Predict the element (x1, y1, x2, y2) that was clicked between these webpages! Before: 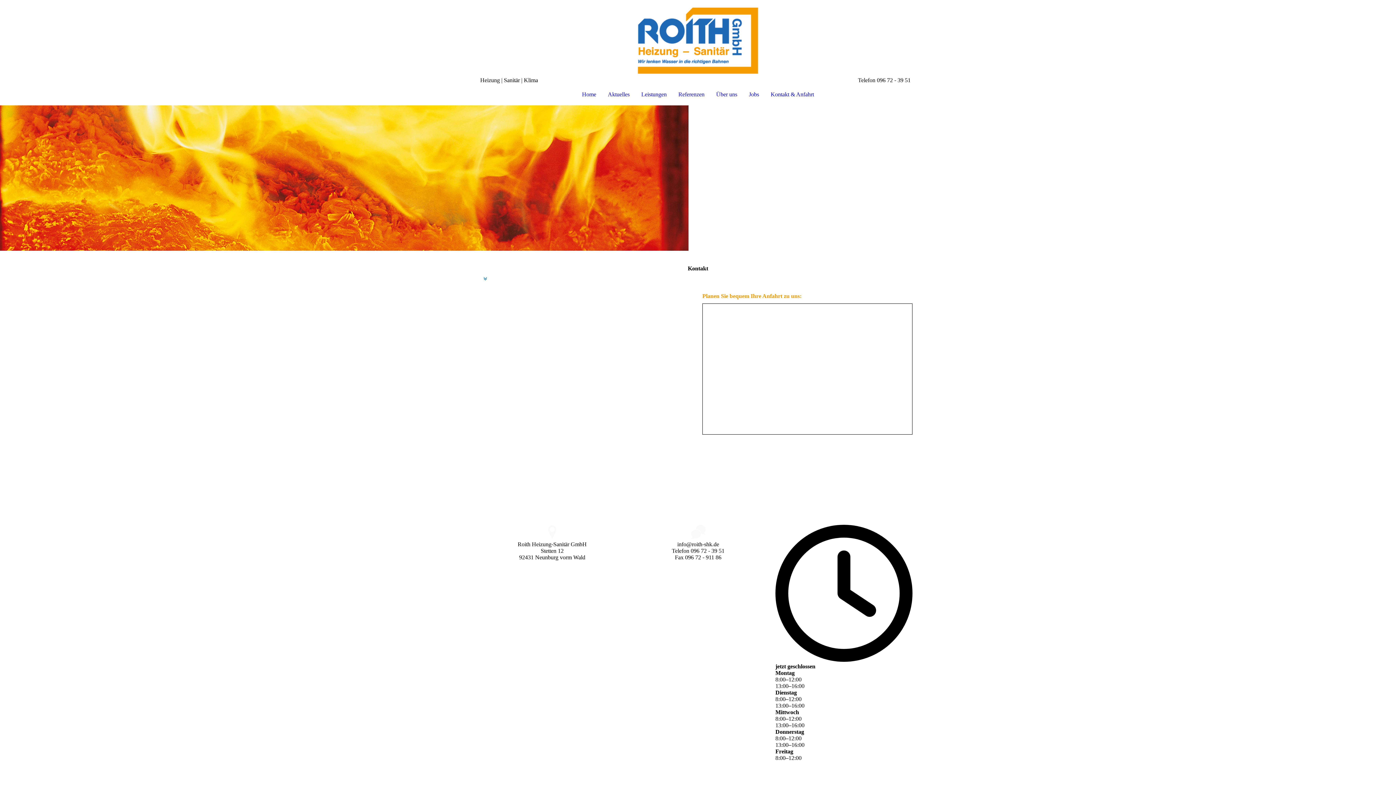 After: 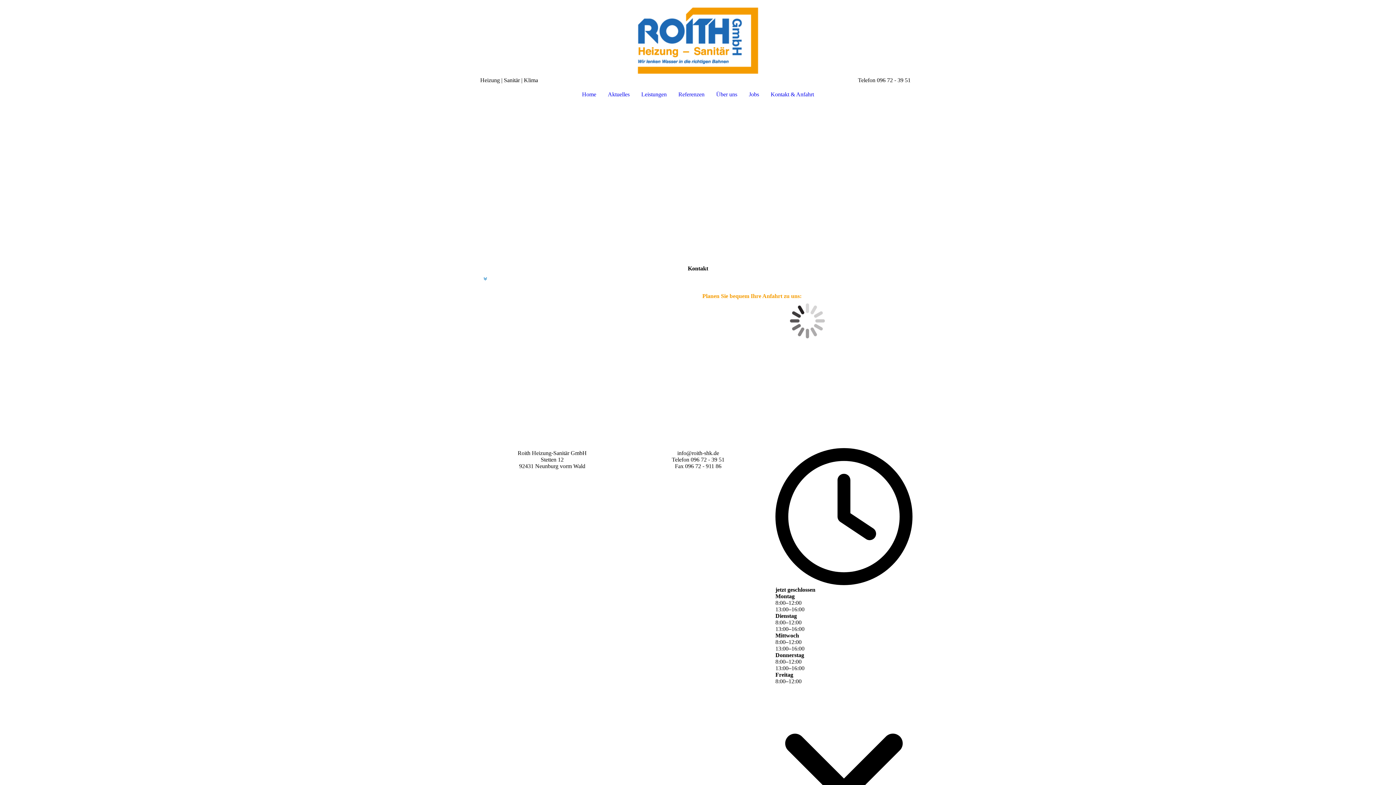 Action: bbox: (765, 89, 825, 99) label: Kontakt & Anfahrt